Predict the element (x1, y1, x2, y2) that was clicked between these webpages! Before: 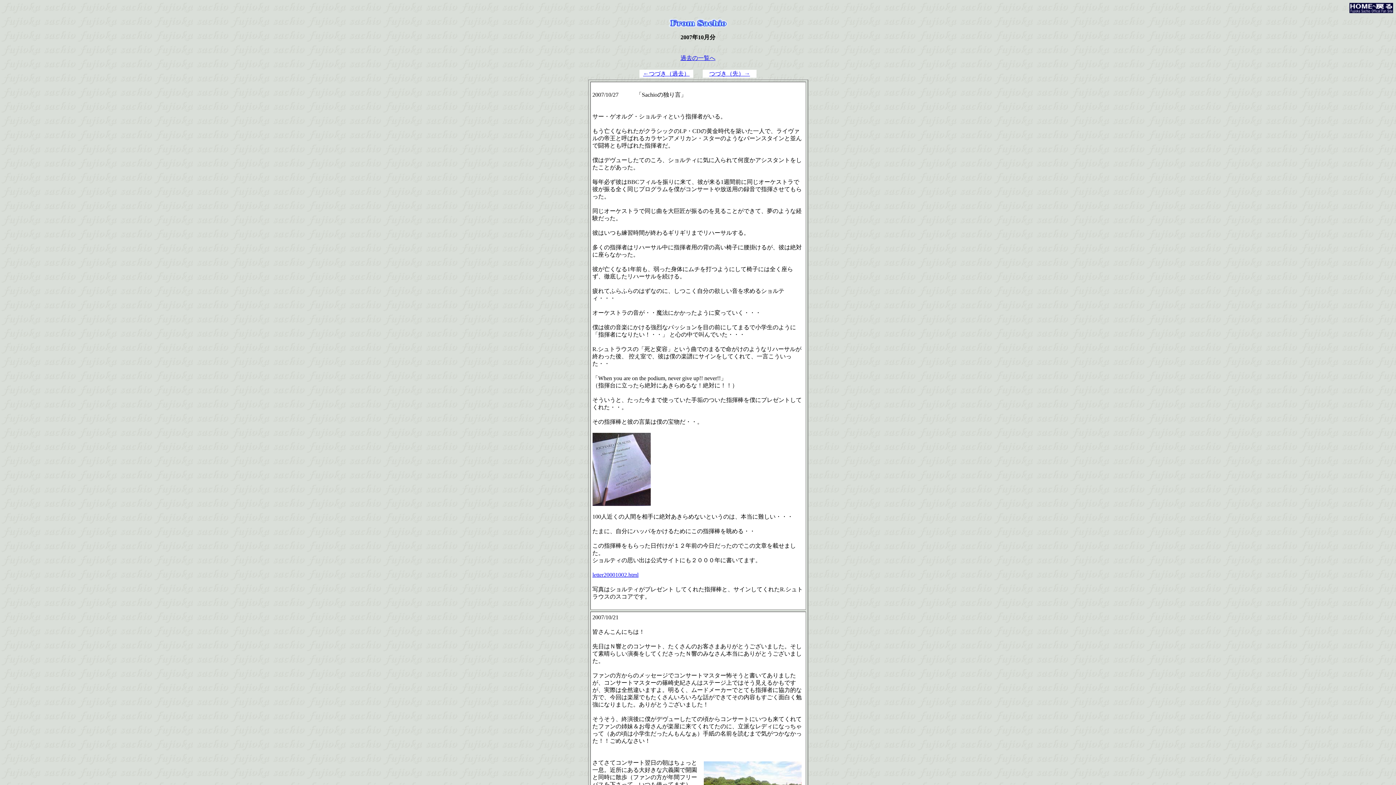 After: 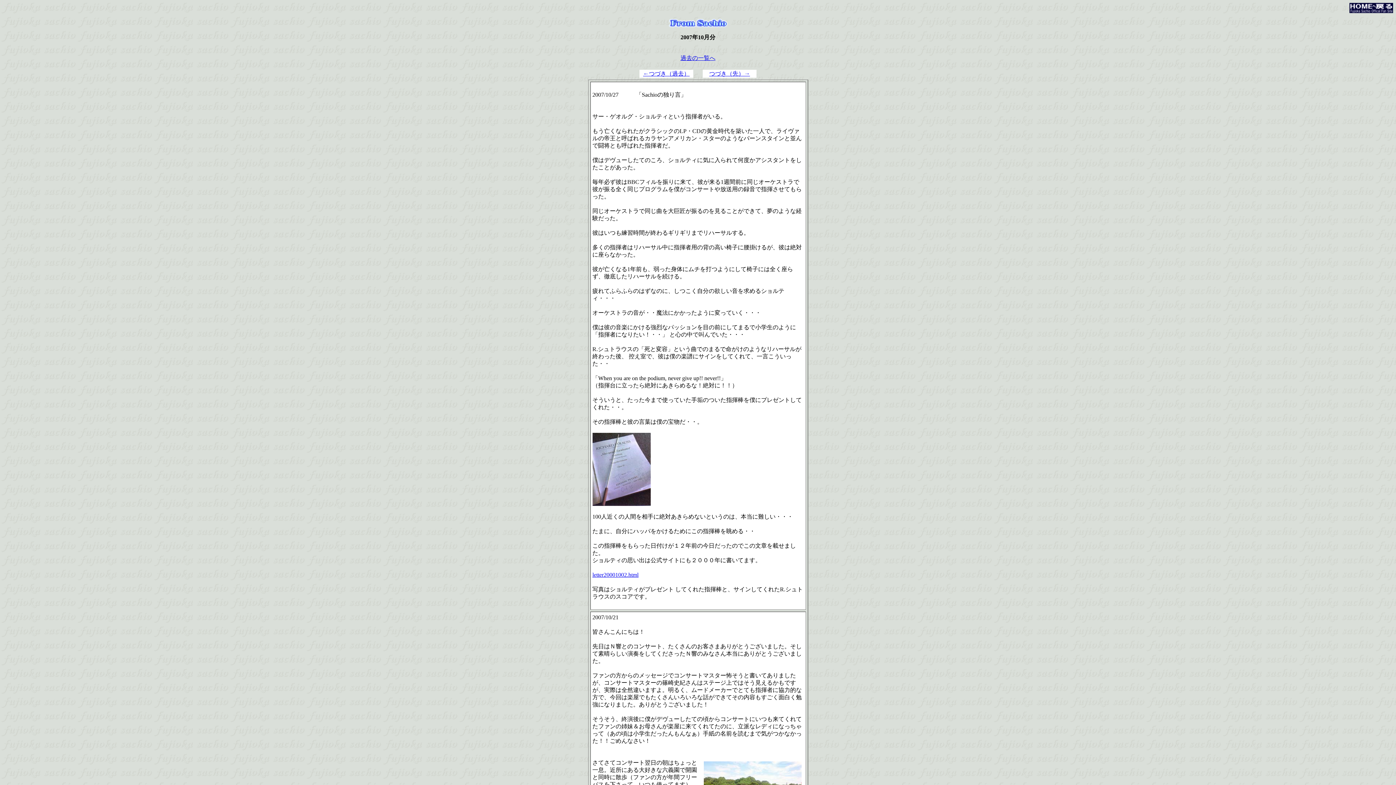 Action: label: letter20001002.html bbox: (592, 572, 638, 578)